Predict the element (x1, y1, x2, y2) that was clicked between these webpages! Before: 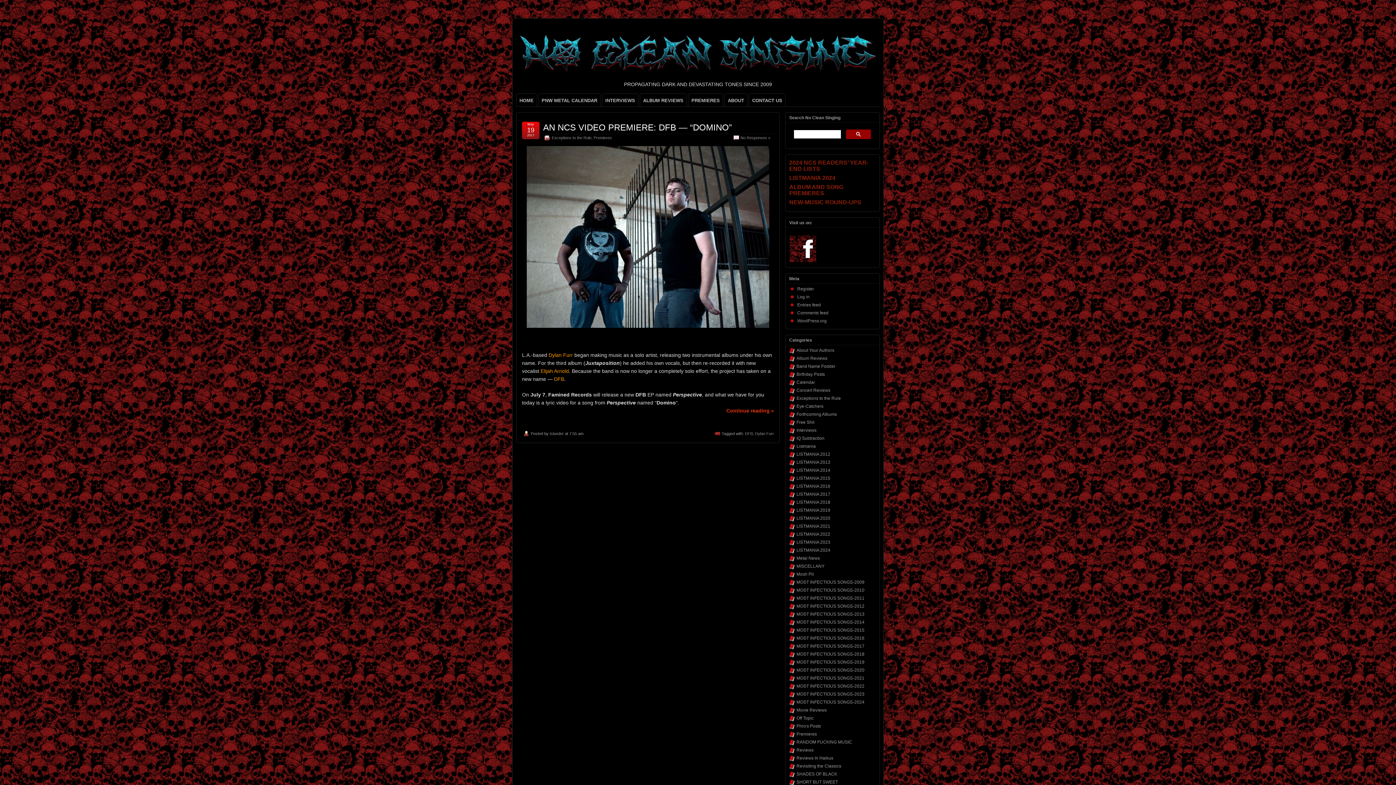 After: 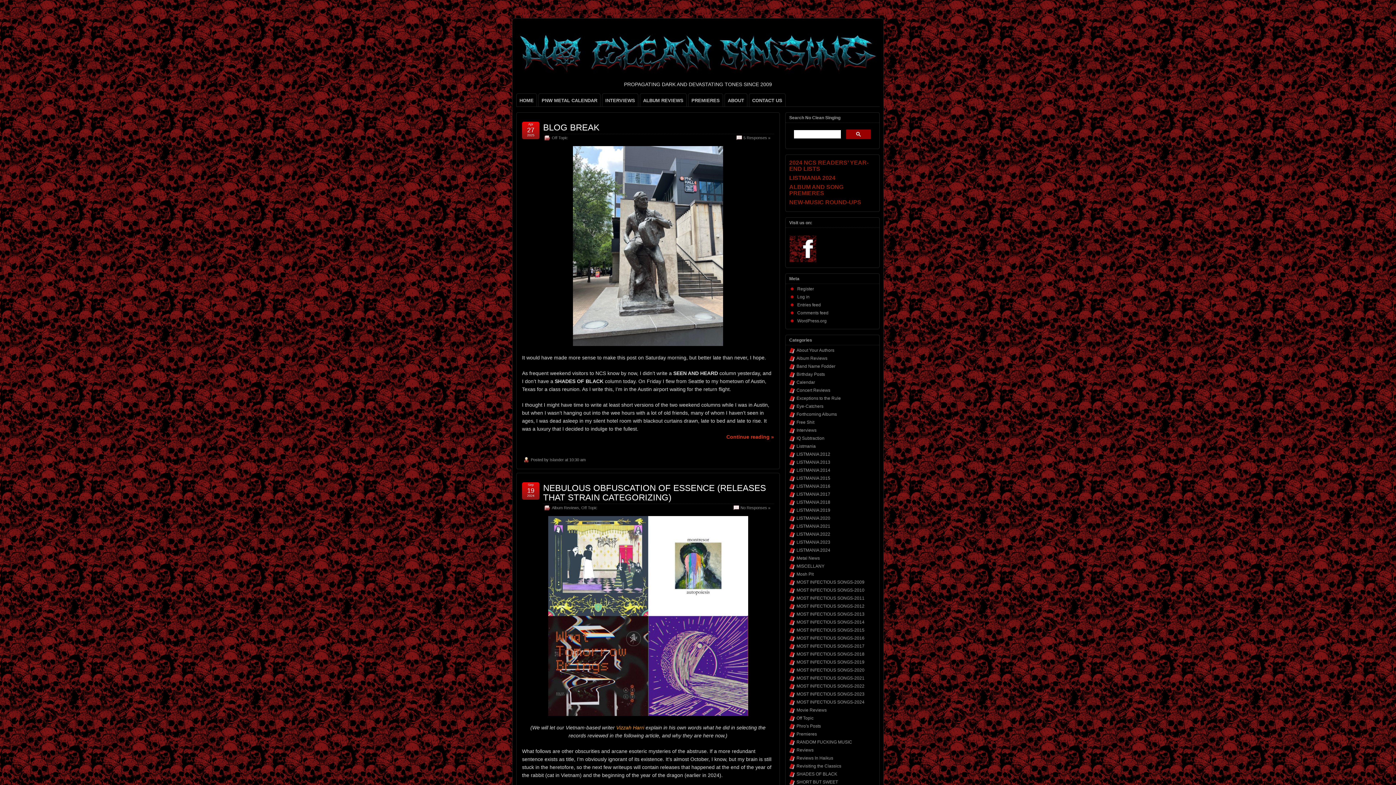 Action: label: Off Topic bbox: (796, 715, 813, 721)